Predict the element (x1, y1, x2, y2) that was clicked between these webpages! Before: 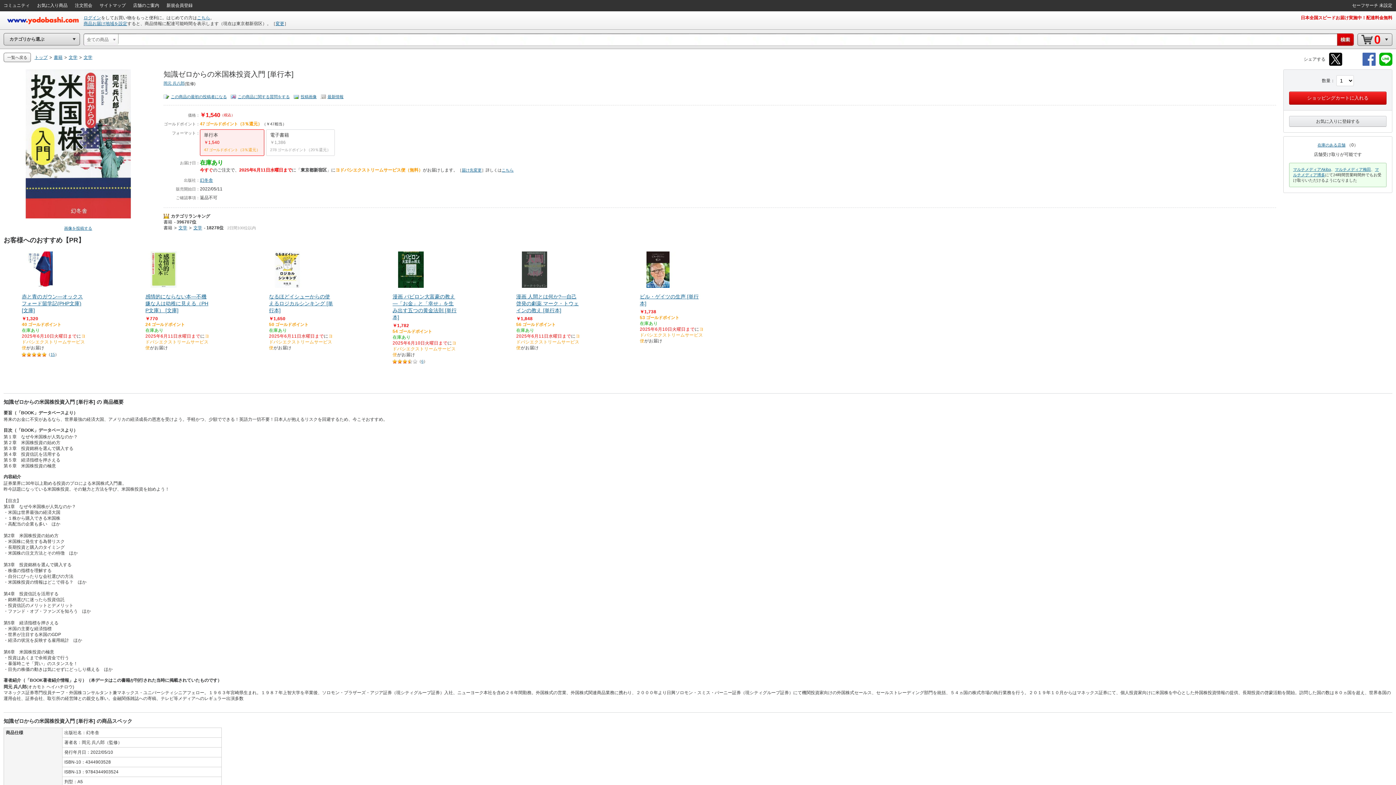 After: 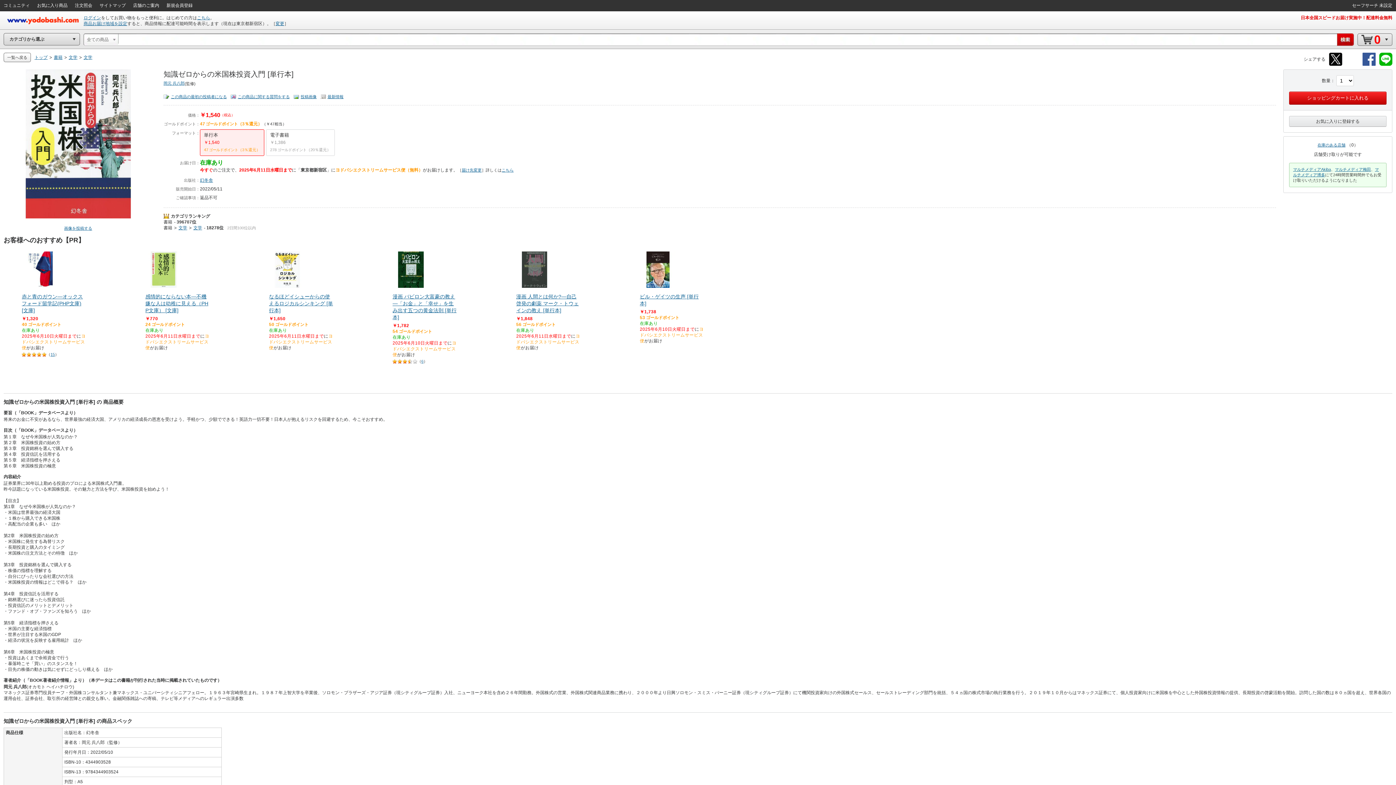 Action: bbox: (1362, 62, 1376, 66)